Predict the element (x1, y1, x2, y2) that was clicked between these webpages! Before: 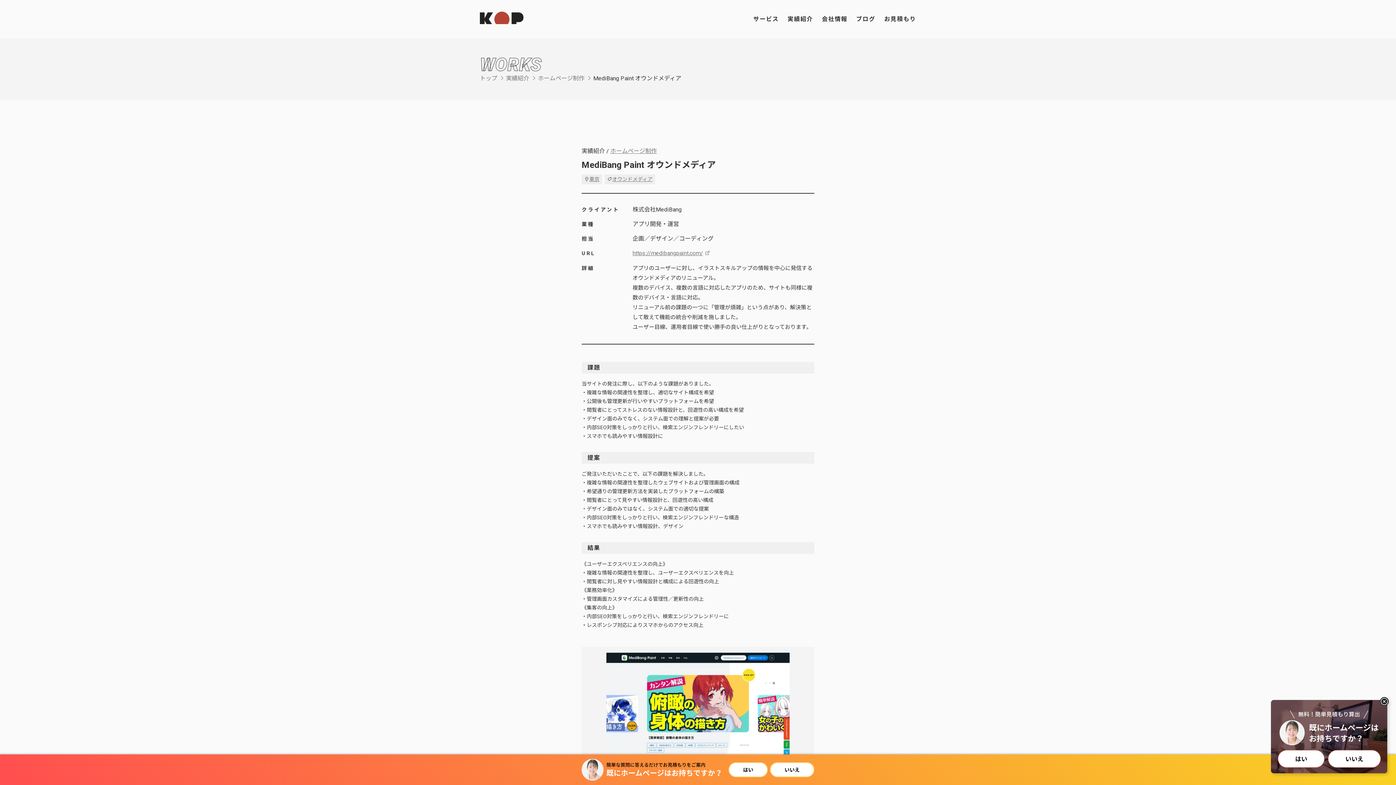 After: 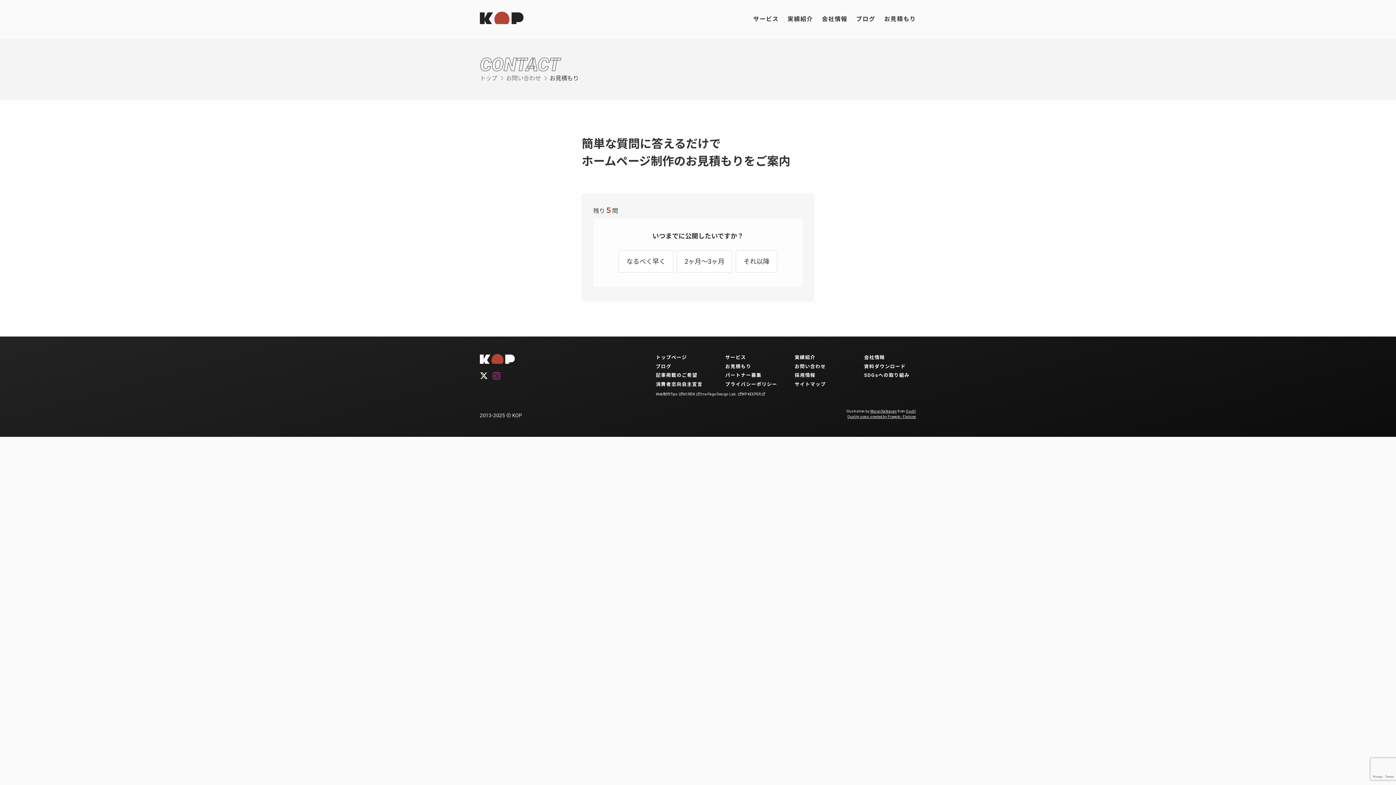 Action: bbox: (884, 15, 916, 22) label: お見積もり